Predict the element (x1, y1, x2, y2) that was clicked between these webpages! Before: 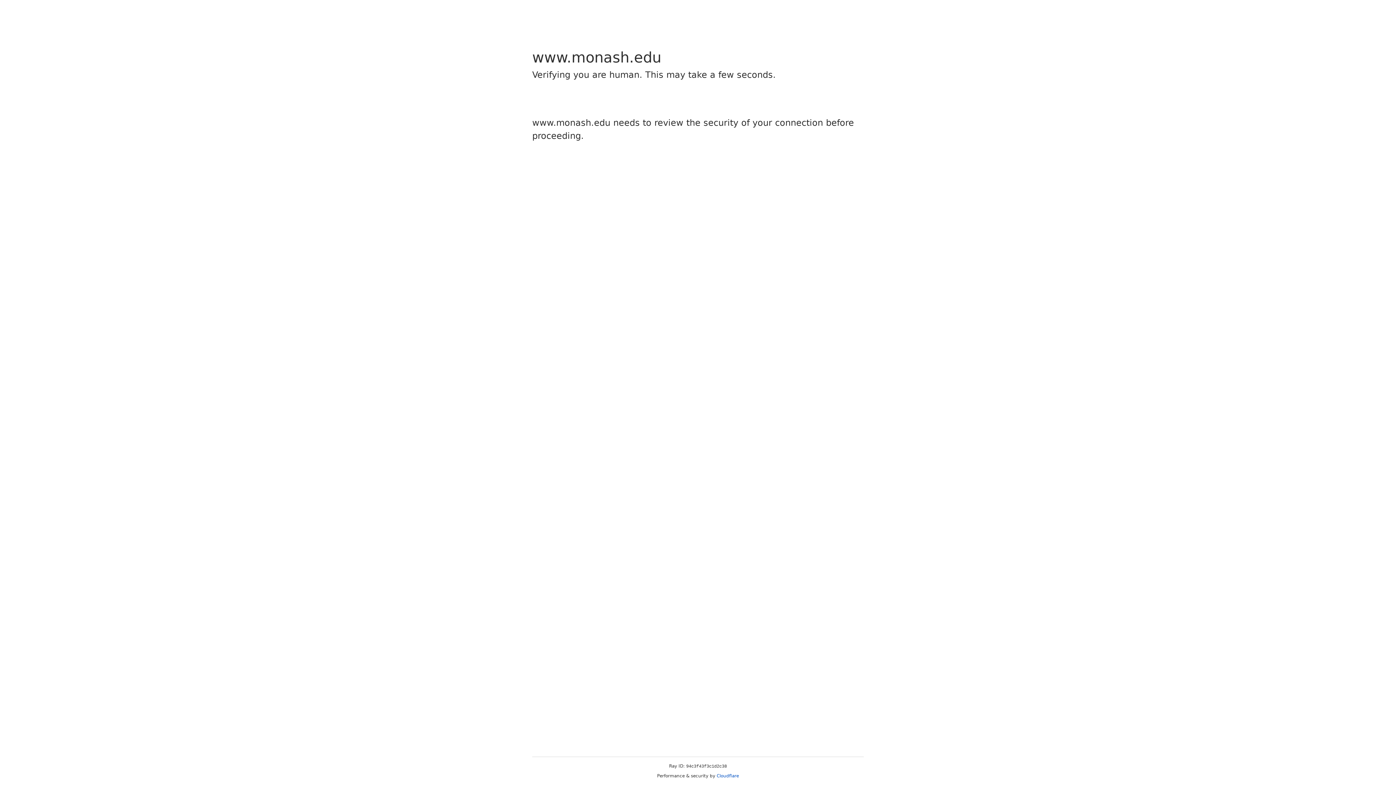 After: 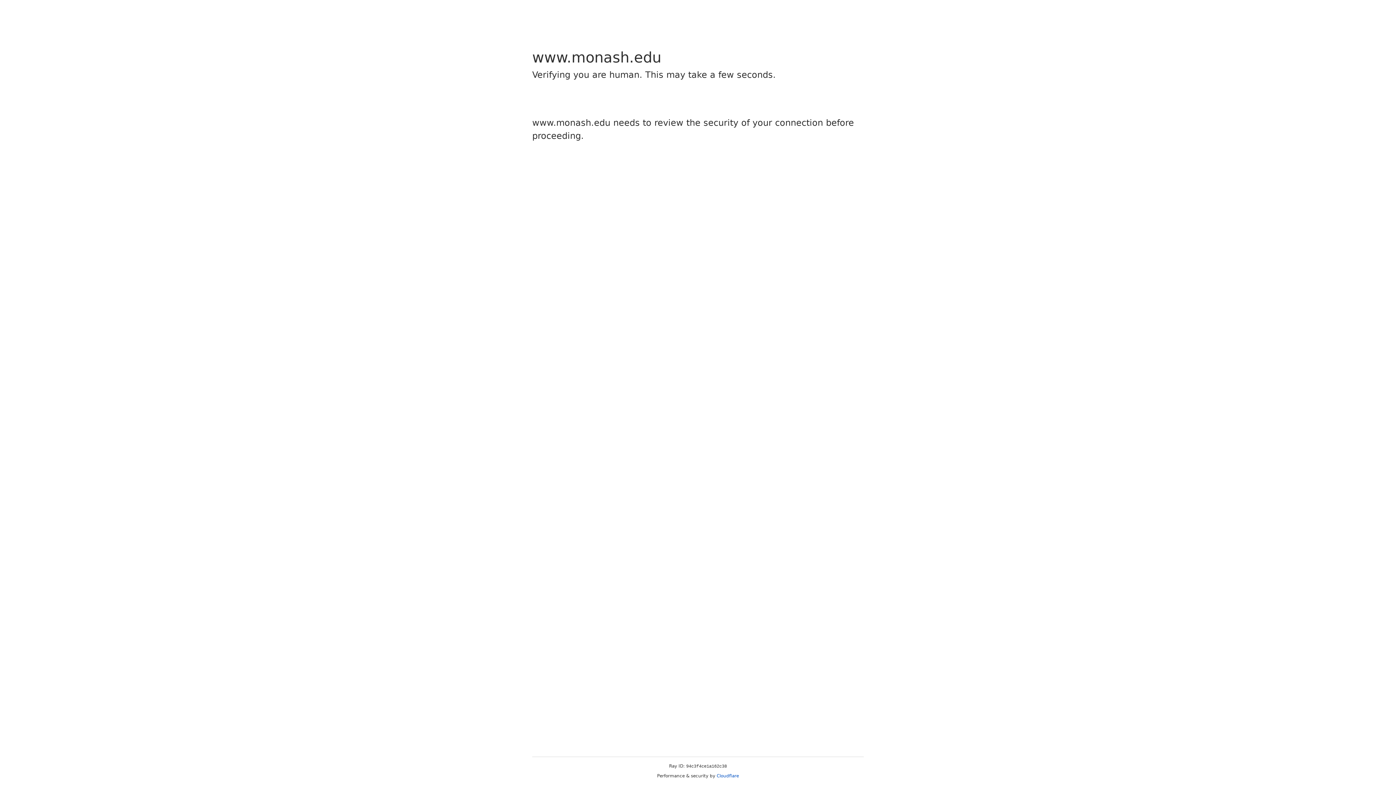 Action: bbox: (716, 773, 739, 778) label: Cloudflare